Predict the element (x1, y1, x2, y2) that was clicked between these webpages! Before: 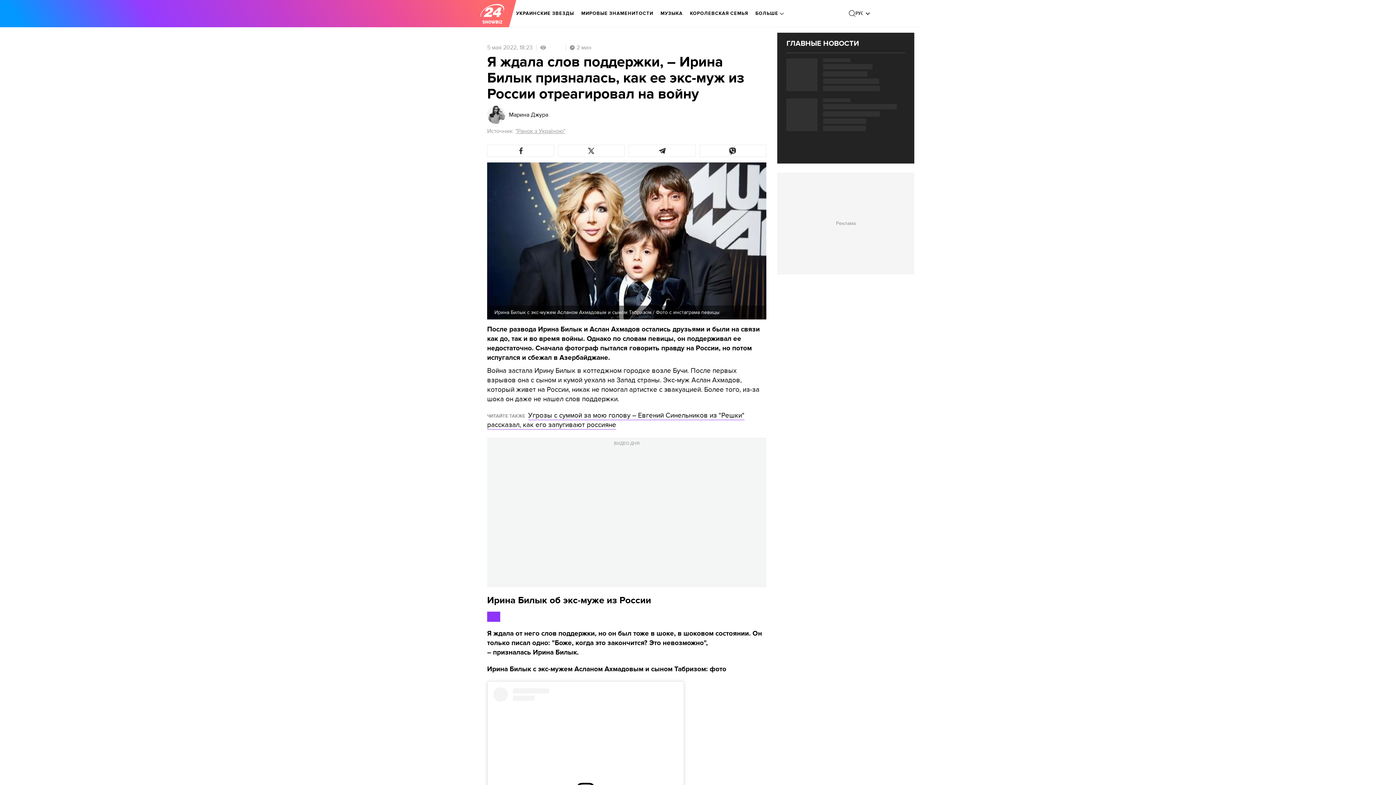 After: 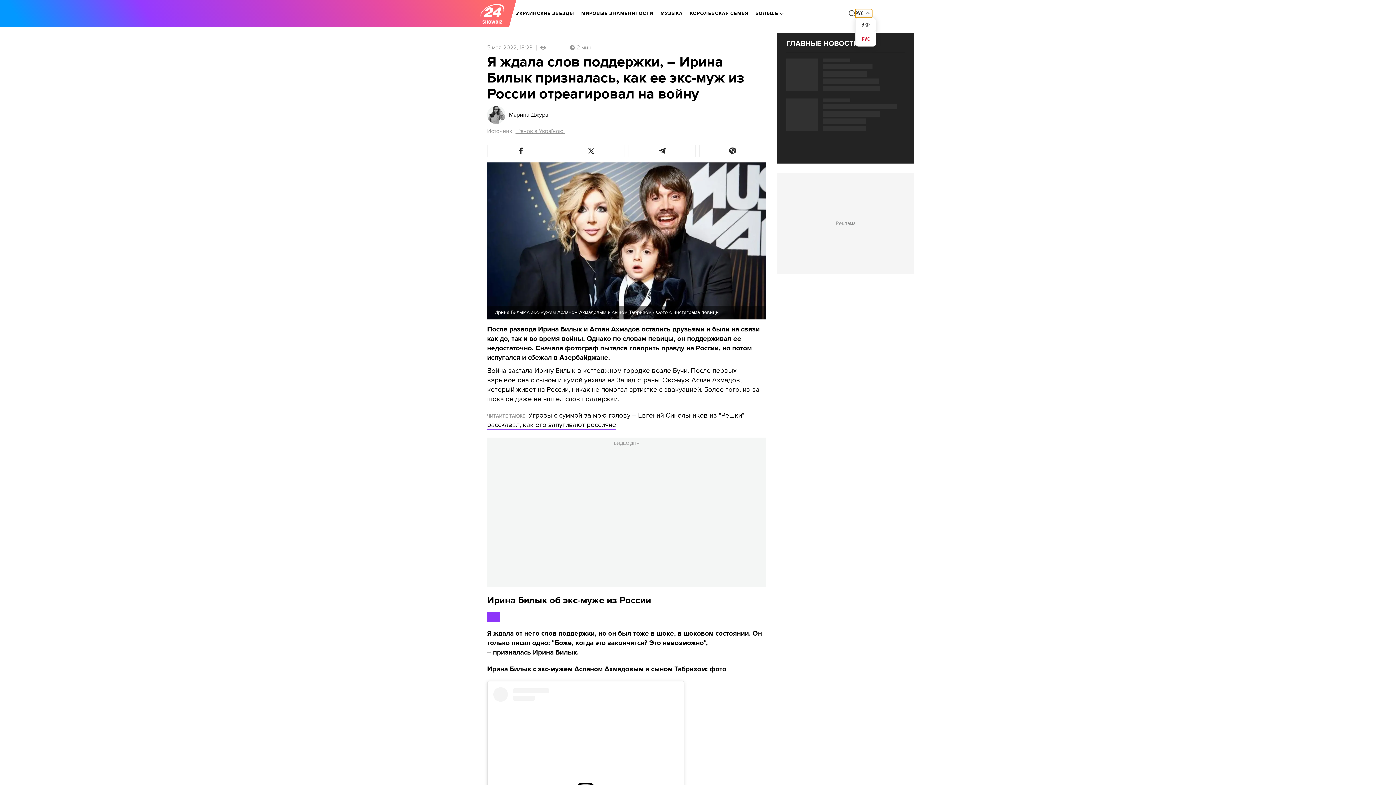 Action: bbox: (855, 9, 872, 17) label: РУС